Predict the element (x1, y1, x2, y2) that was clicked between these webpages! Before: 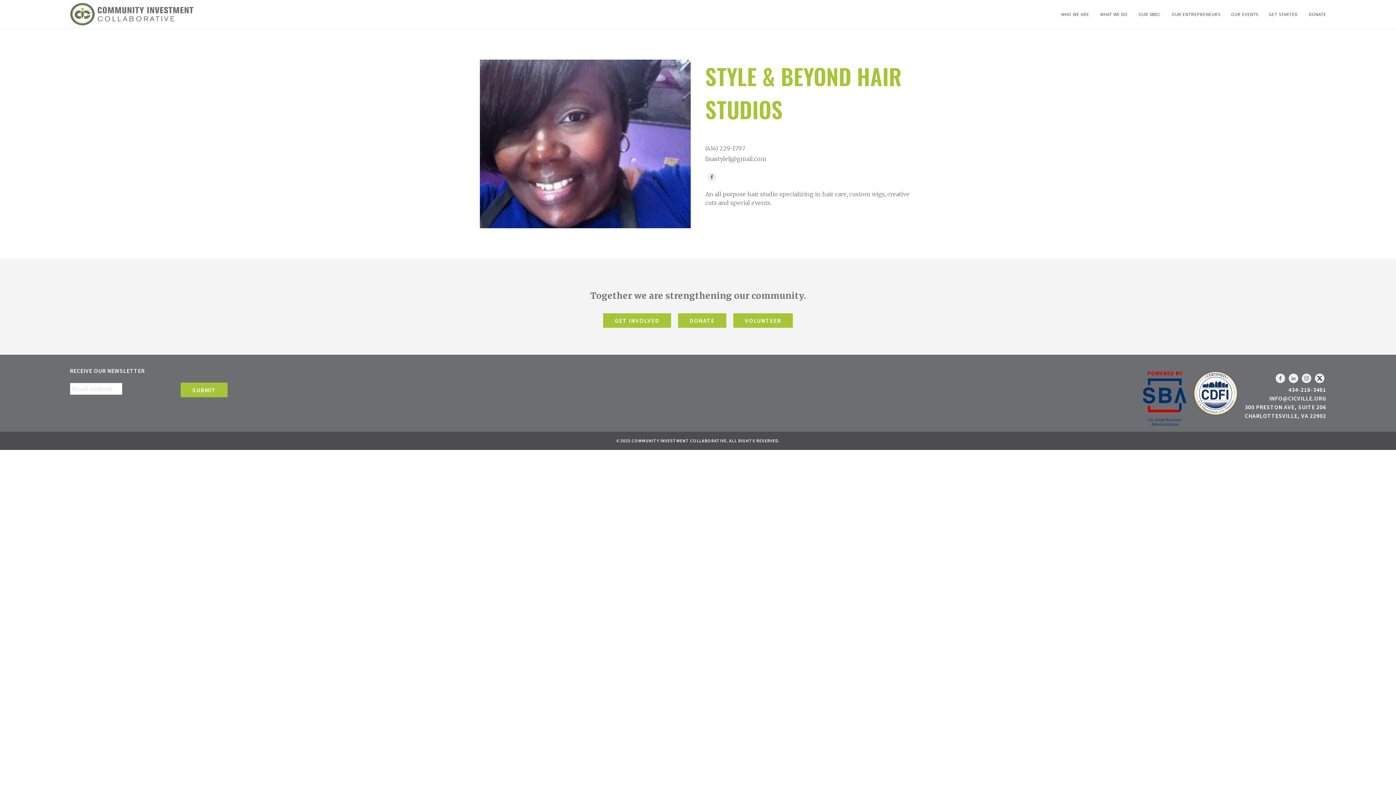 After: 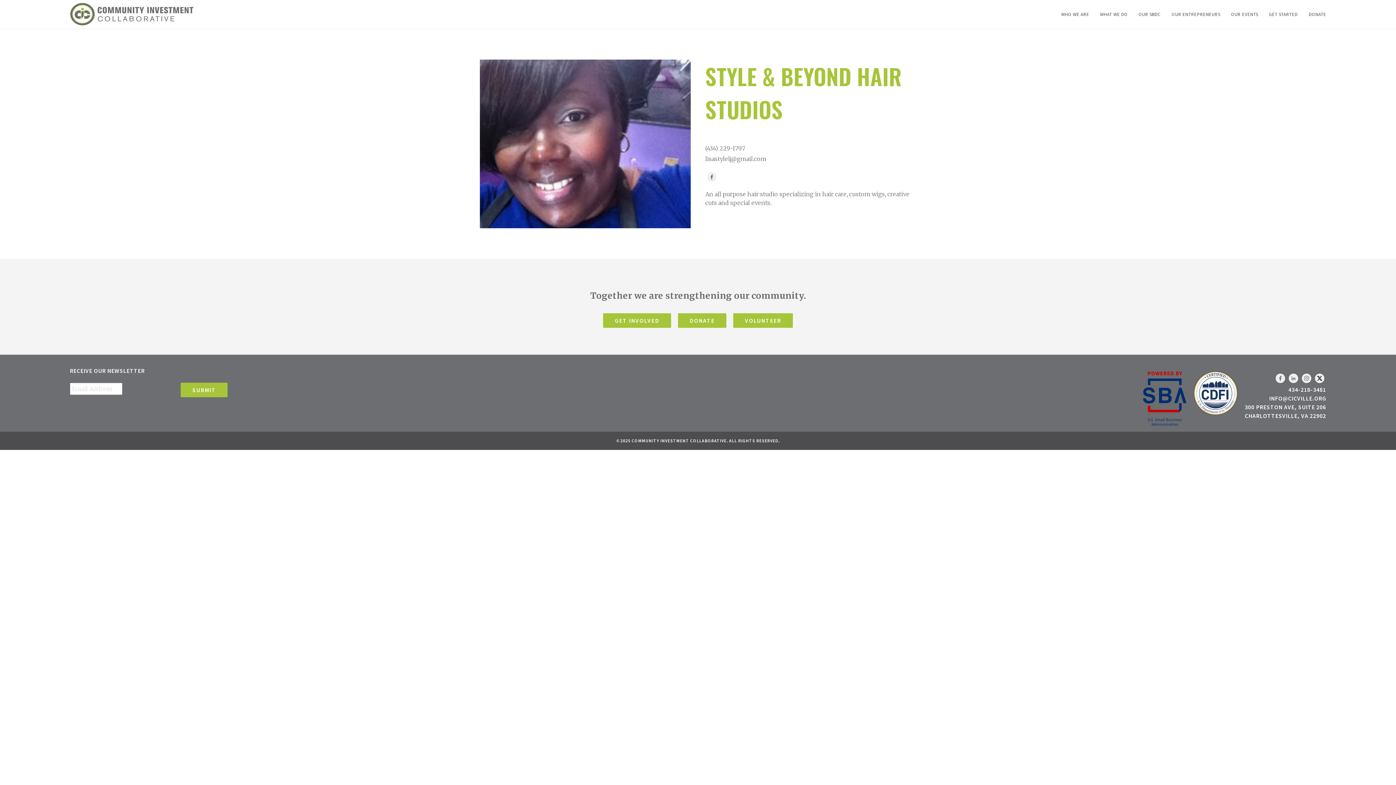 Action: bbox: (1194, 371, 1237, 415)